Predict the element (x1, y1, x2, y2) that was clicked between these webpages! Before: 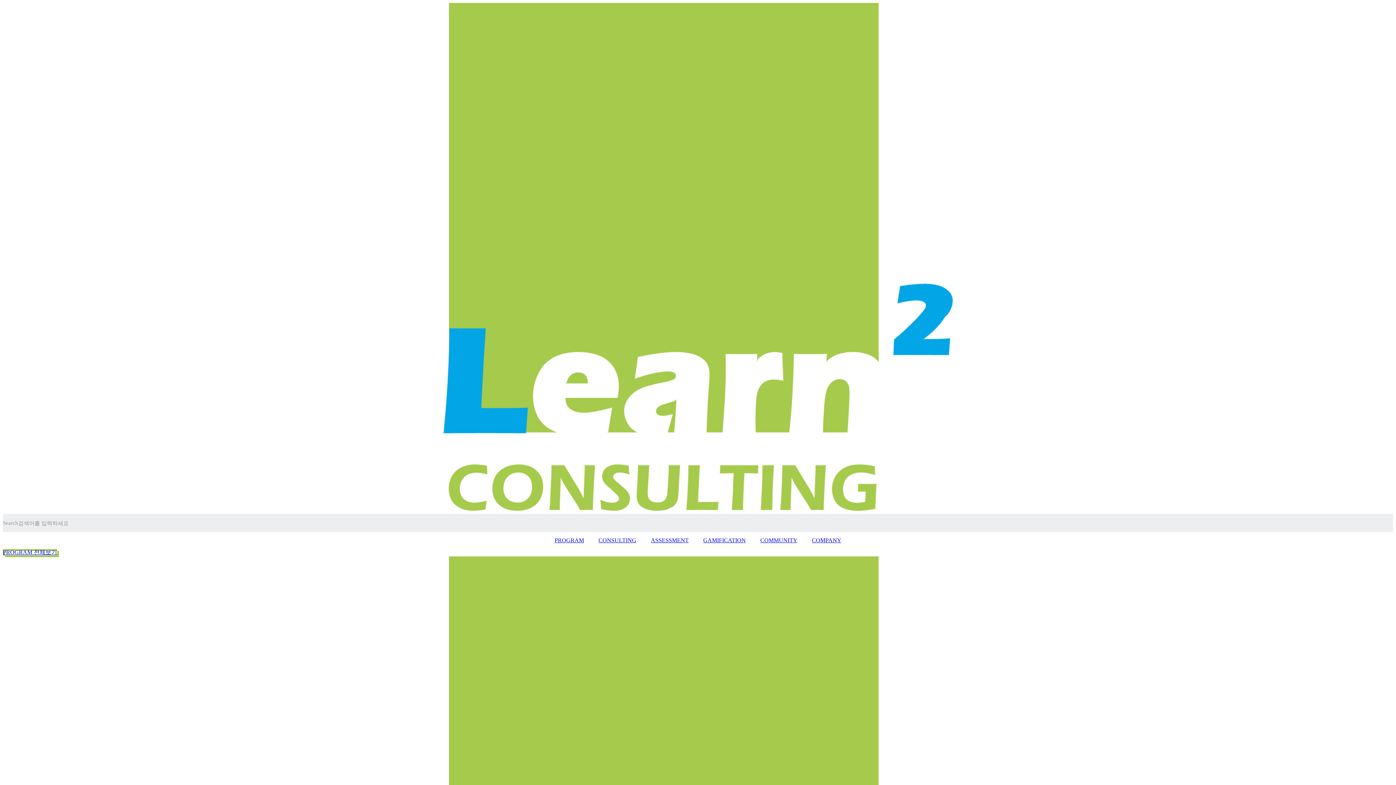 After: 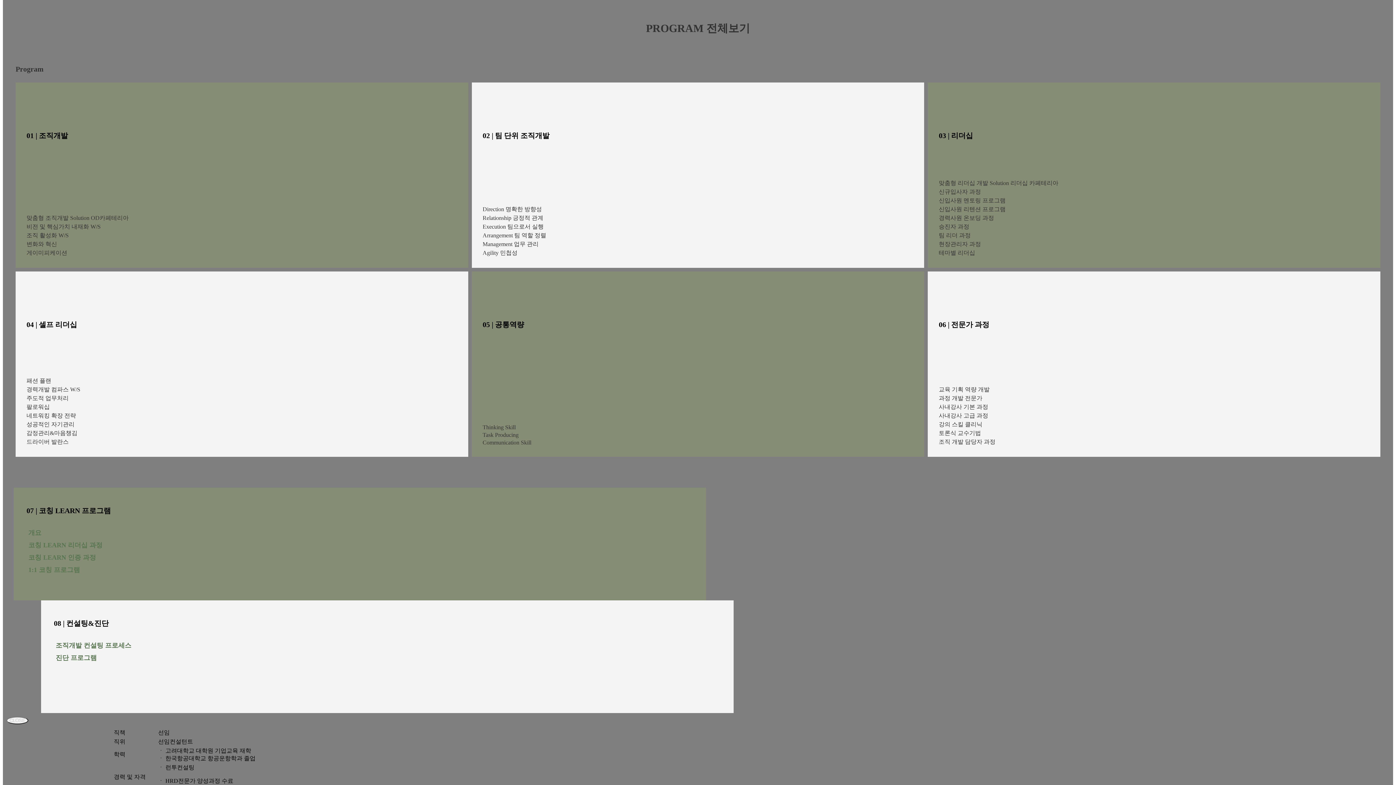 Action: label: PROGRAM 전체보기 bbox: (2, 549, 57, 555)